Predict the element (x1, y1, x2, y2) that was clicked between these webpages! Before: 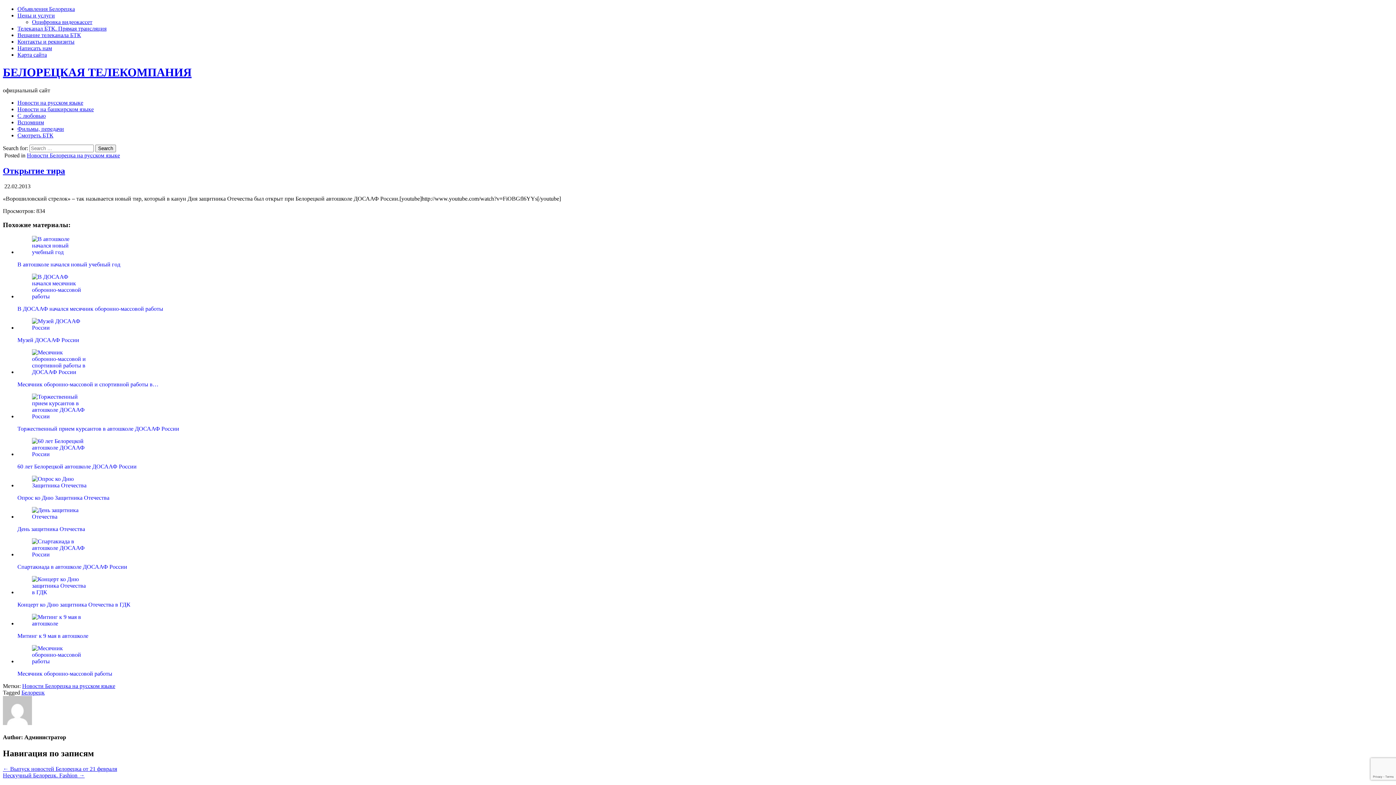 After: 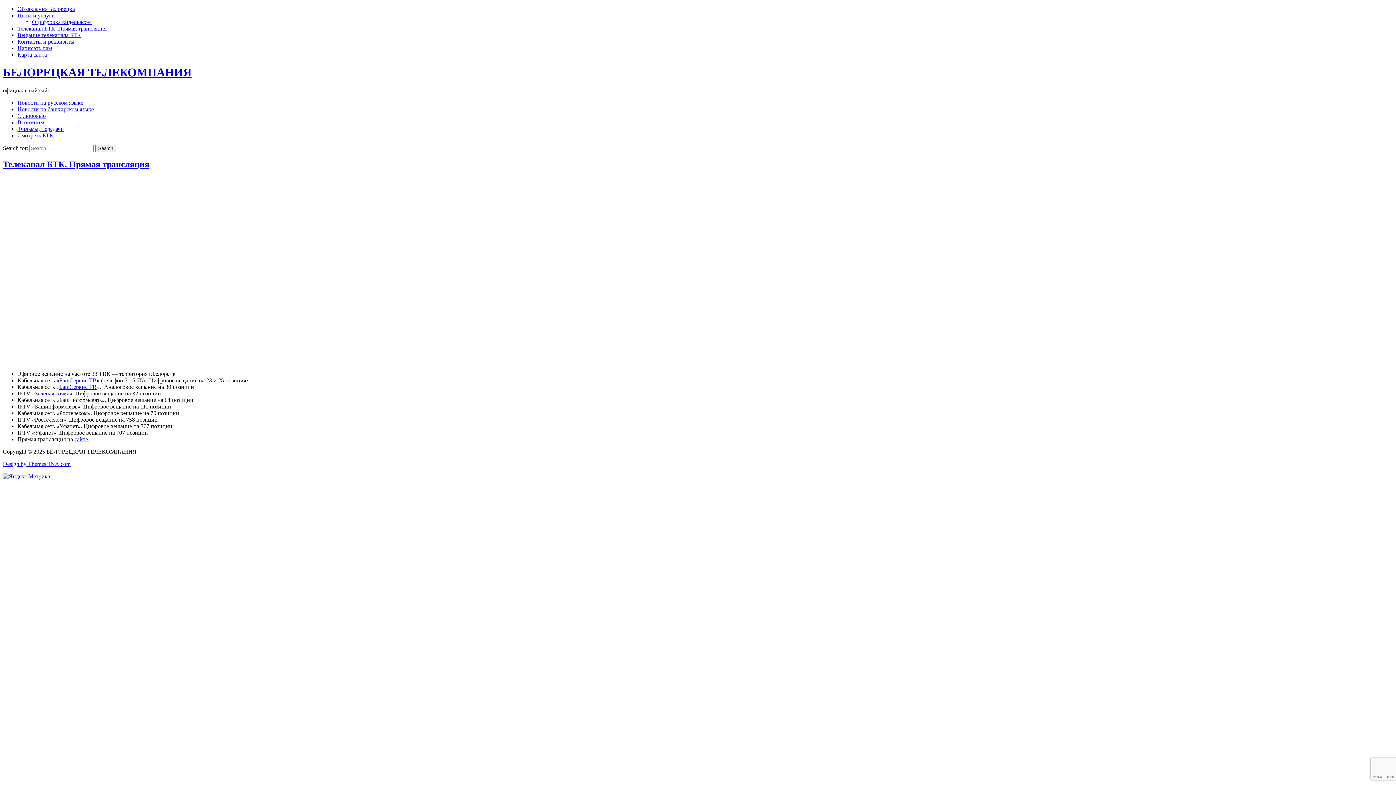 Action: bbox: (17, 132, 53, 138) label: Смотреть БТК